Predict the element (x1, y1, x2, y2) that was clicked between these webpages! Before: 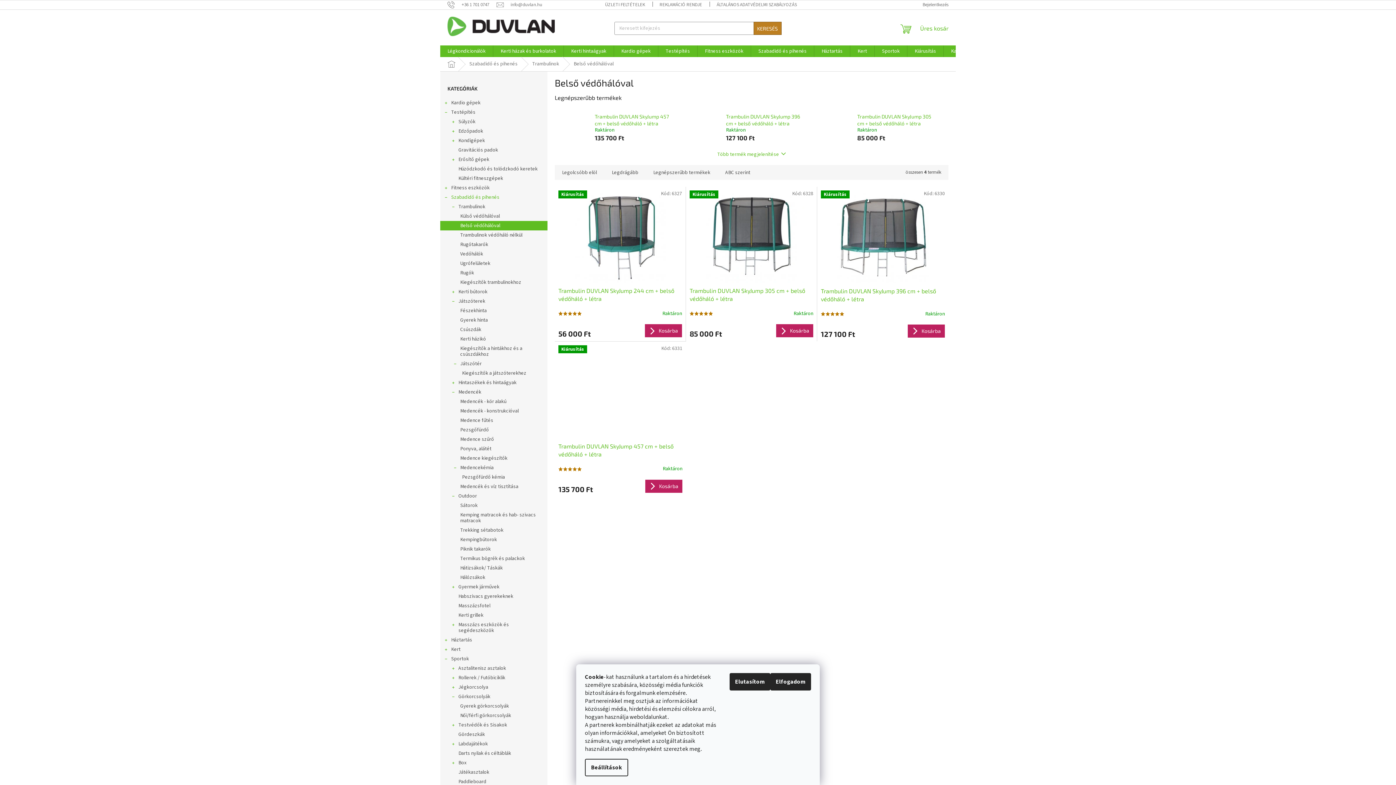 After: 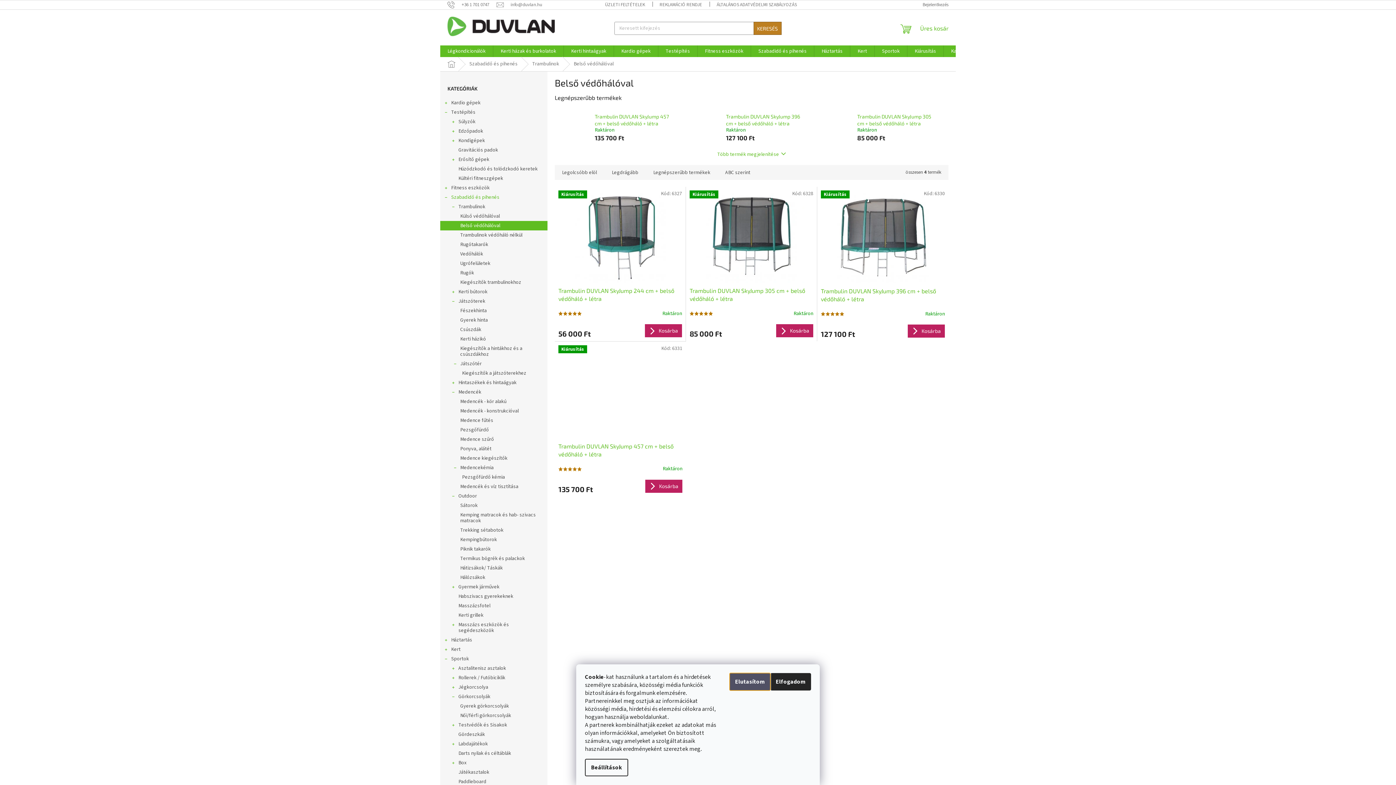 Action: label: Elutasítom bbox: (729, 673, 770, 690)